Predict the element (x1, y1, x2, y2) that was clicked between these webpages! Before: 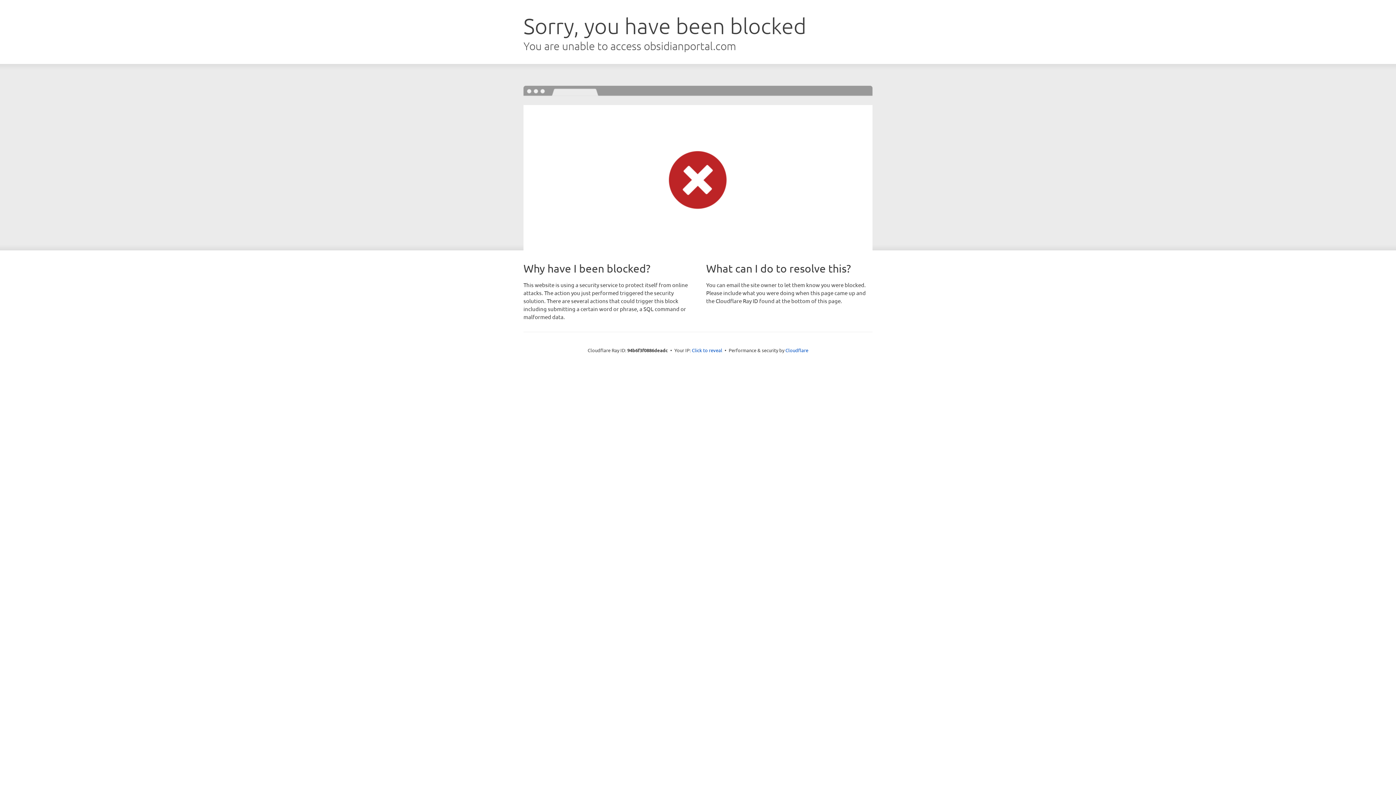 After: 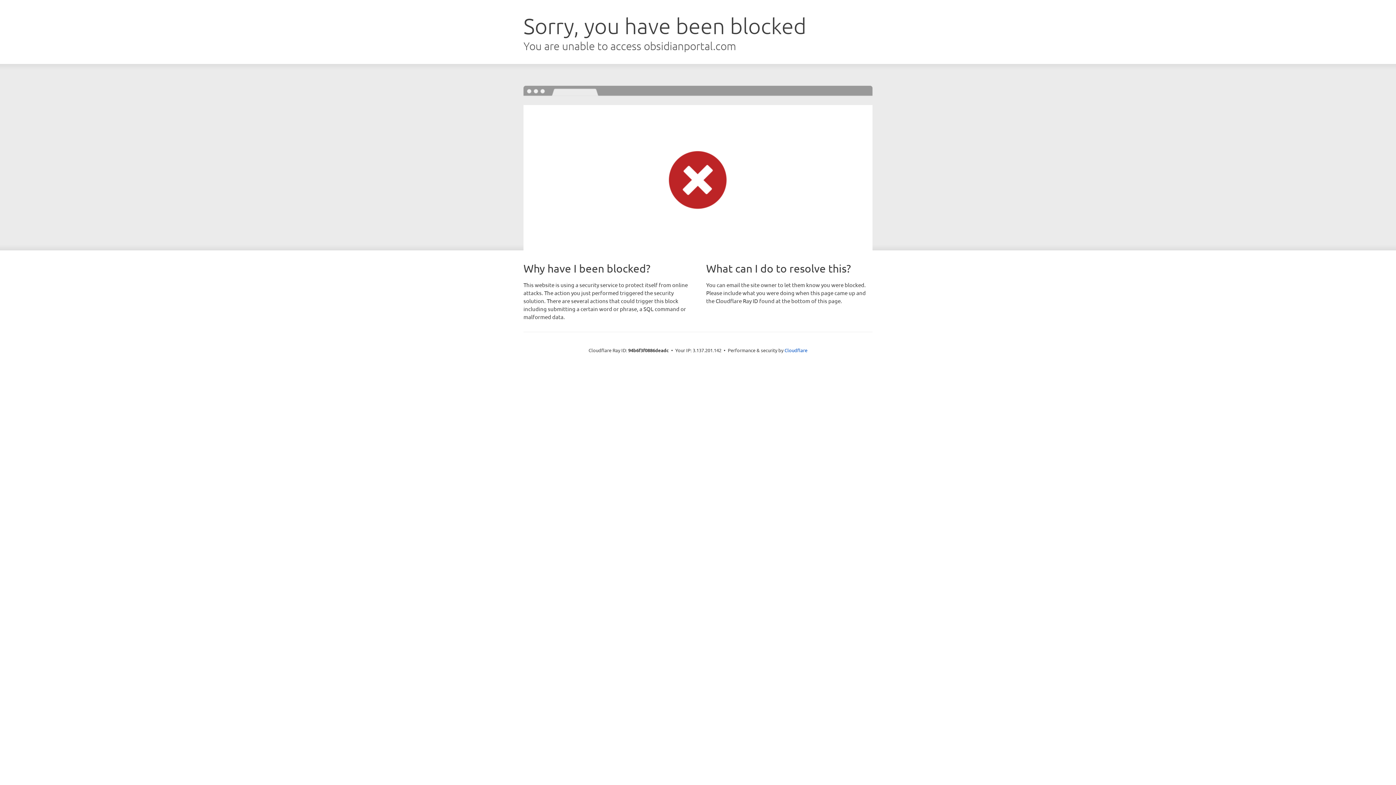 Action: bbox: (692, 346, 722, 353) label: Click to reveal